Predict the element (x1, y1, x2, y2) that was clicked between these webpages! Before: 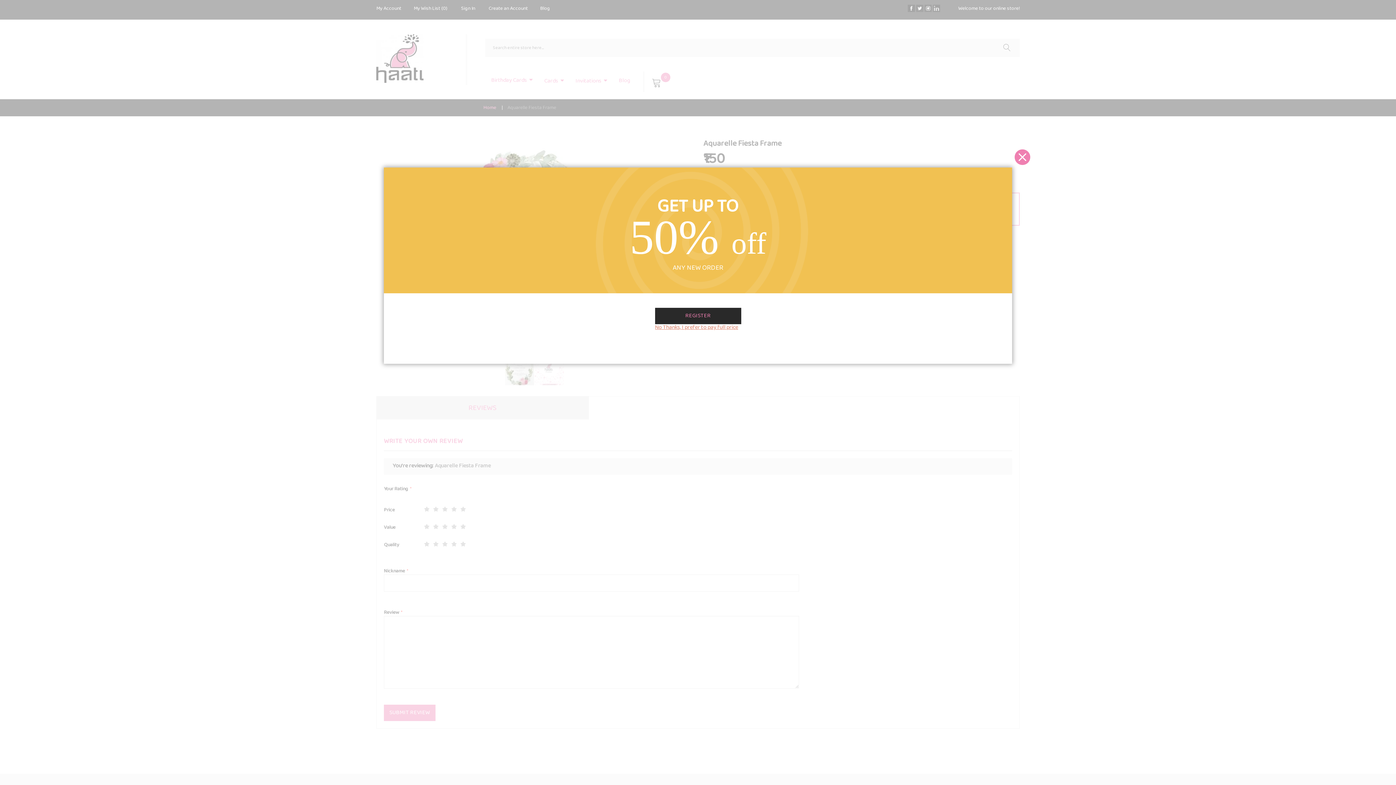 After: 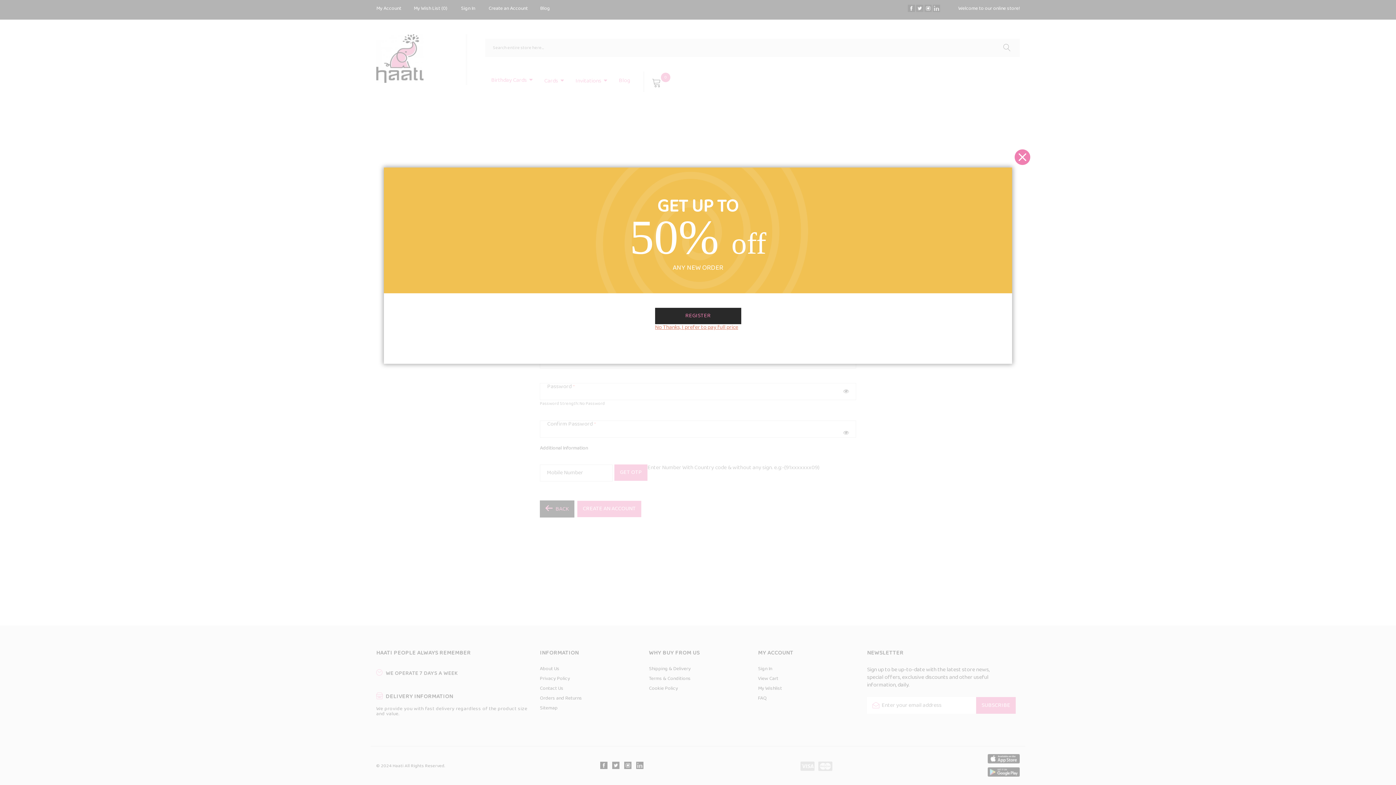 Action: label: REGISTER bbox: (655, 307, 741, 324)